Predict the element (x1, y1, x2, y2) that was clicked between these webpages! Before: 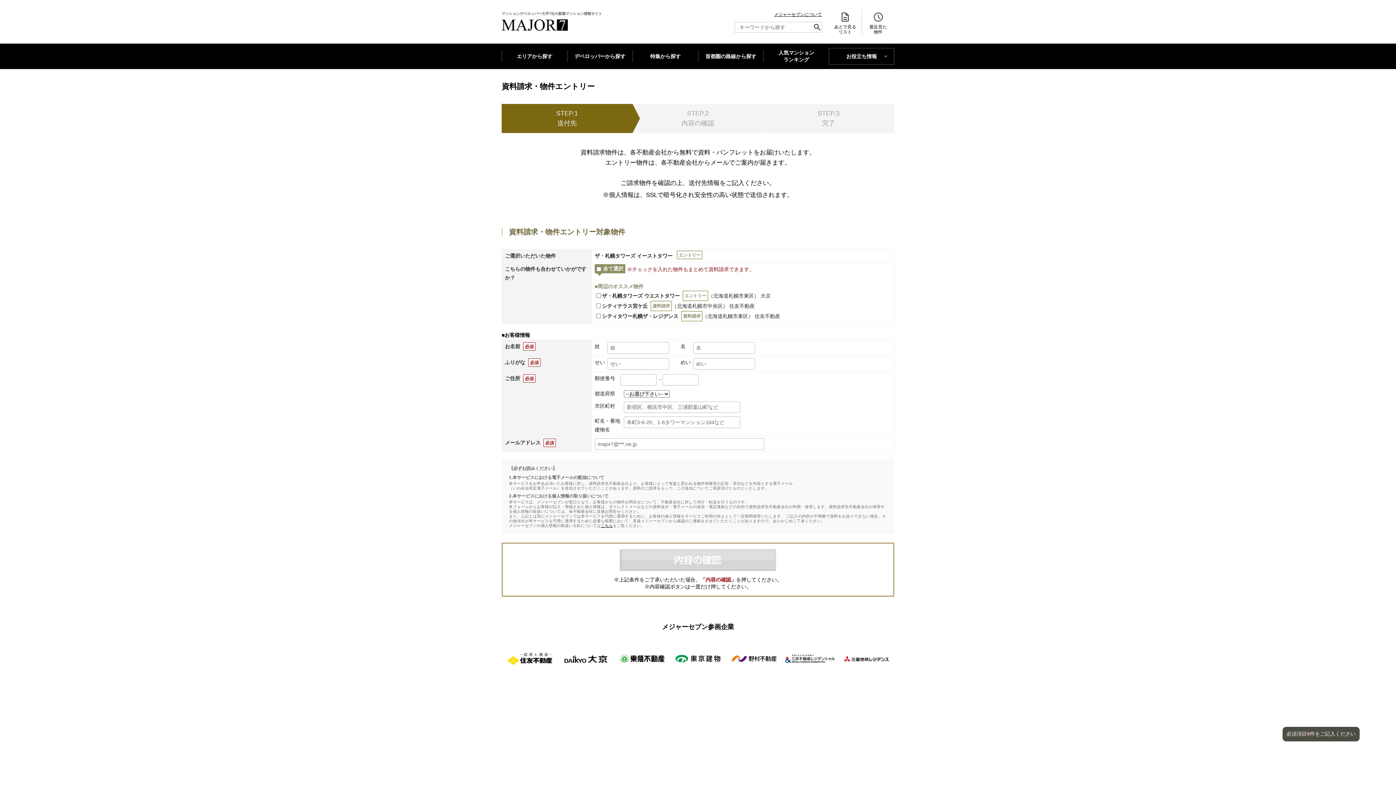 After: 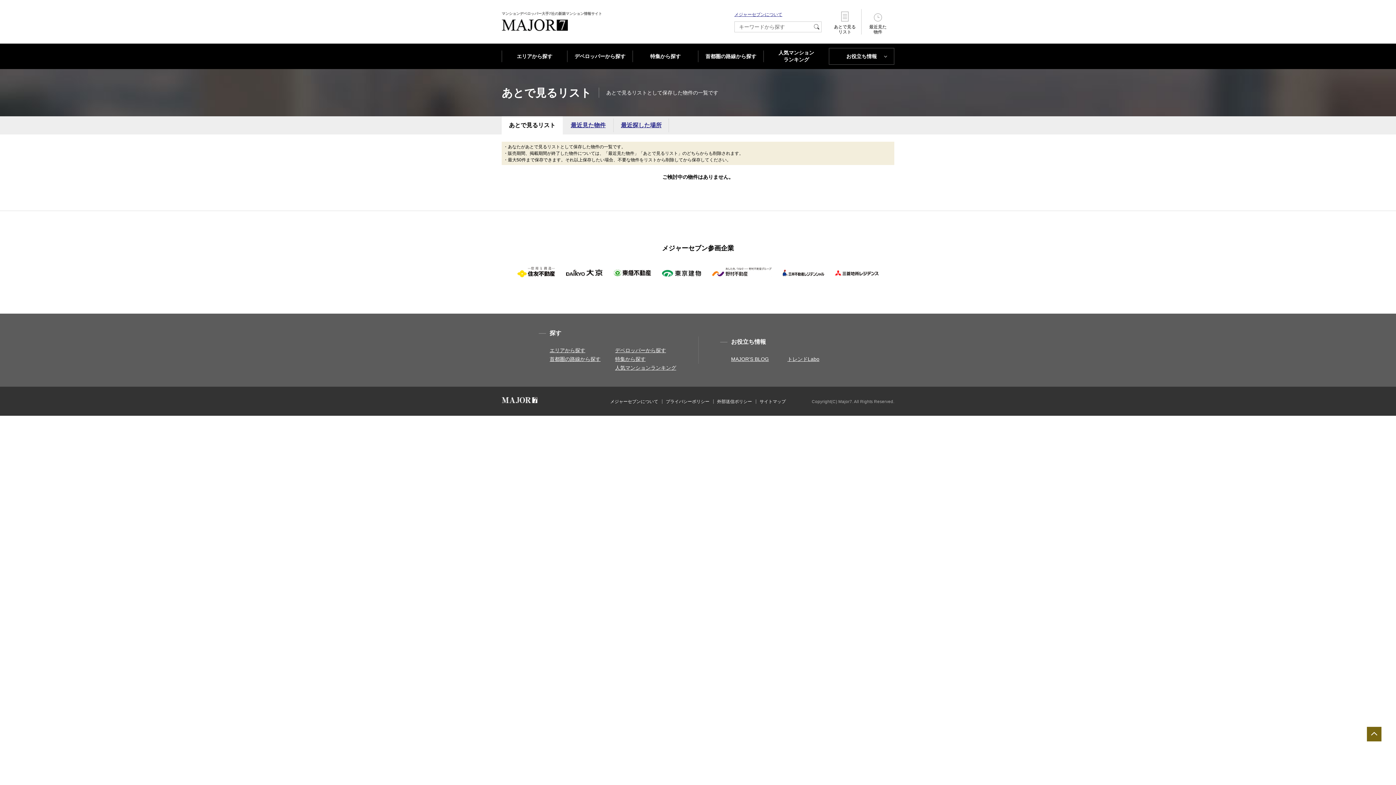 Action: label: あとで見る
リスト bbox: (834, 11, 856, 34)